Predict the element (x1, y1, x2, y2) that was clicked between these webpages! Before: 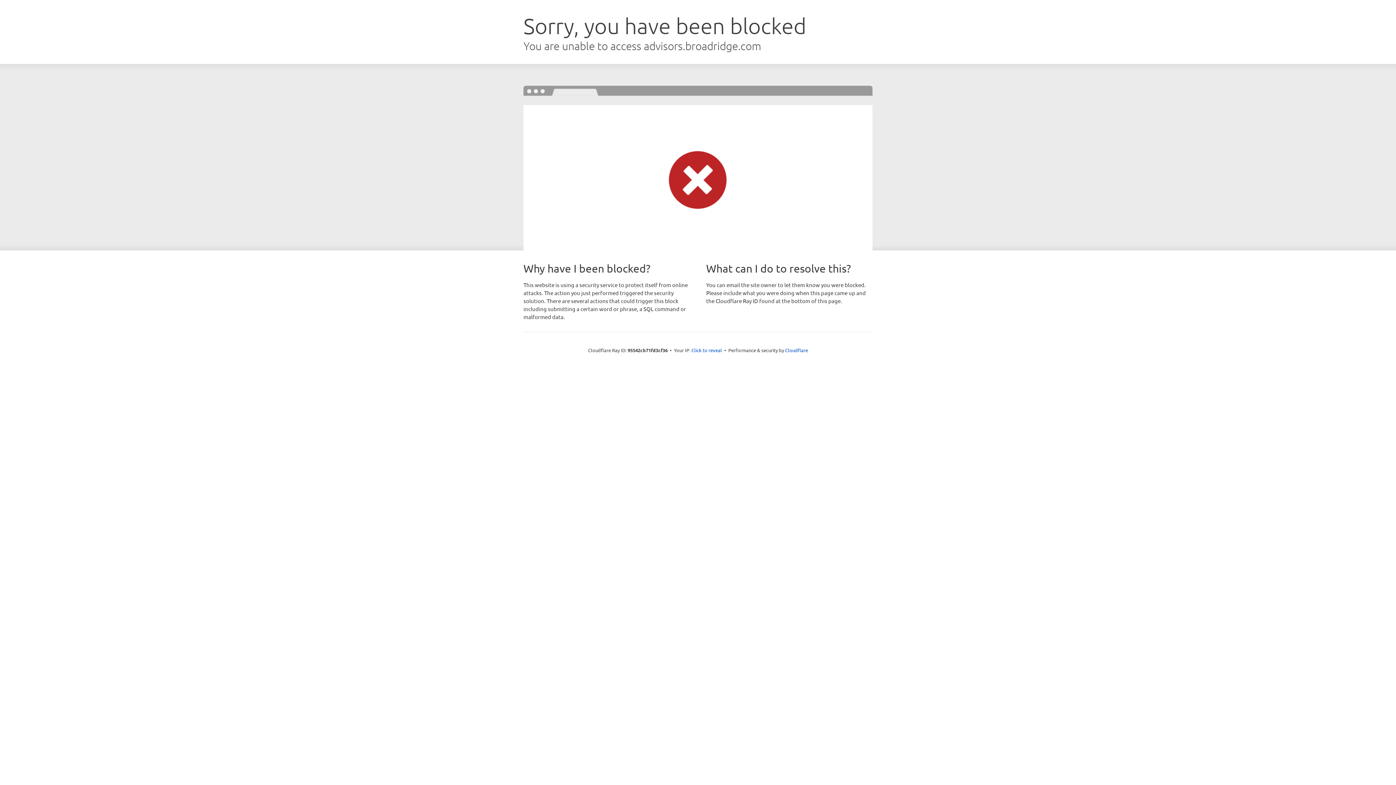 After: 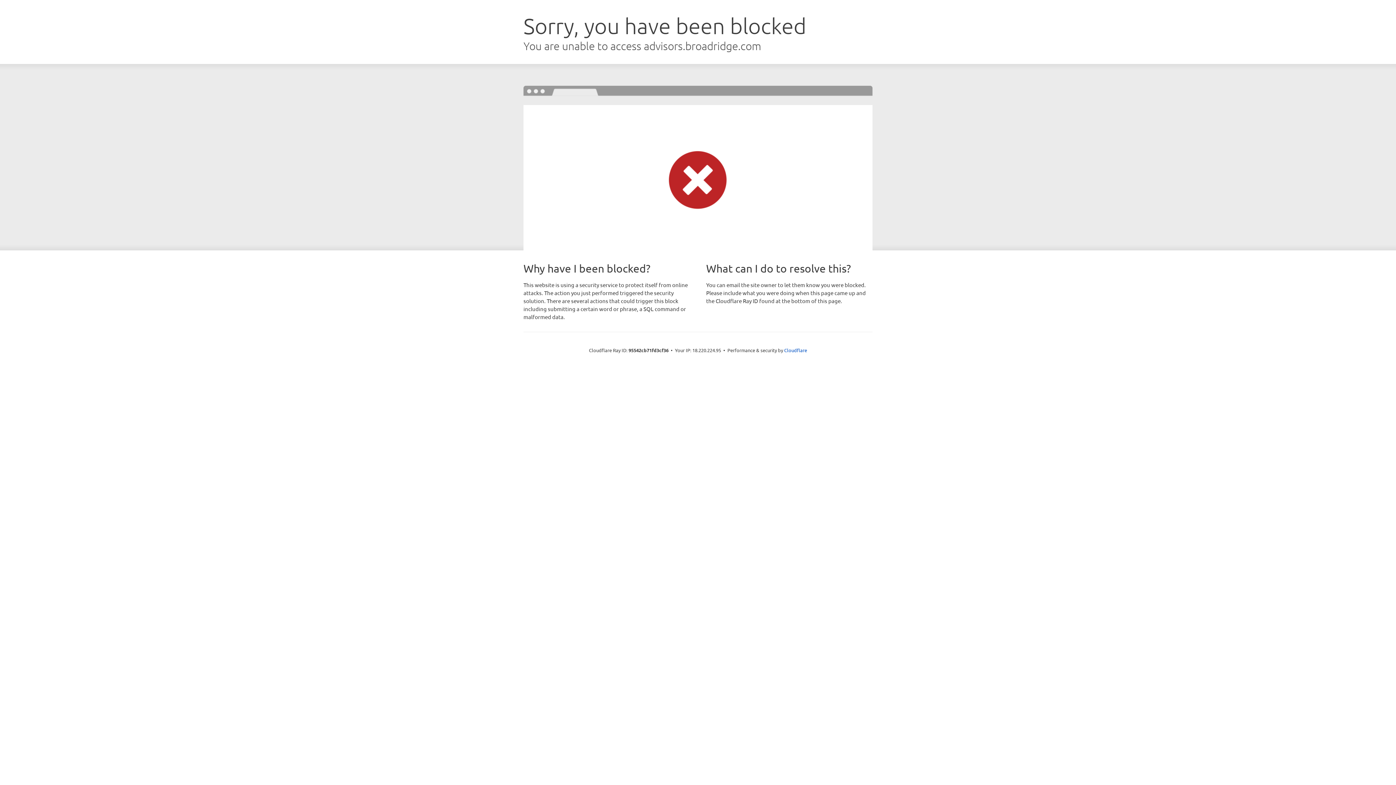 Action: bbox: (691, 346, 722, 353) label: Click to reveal